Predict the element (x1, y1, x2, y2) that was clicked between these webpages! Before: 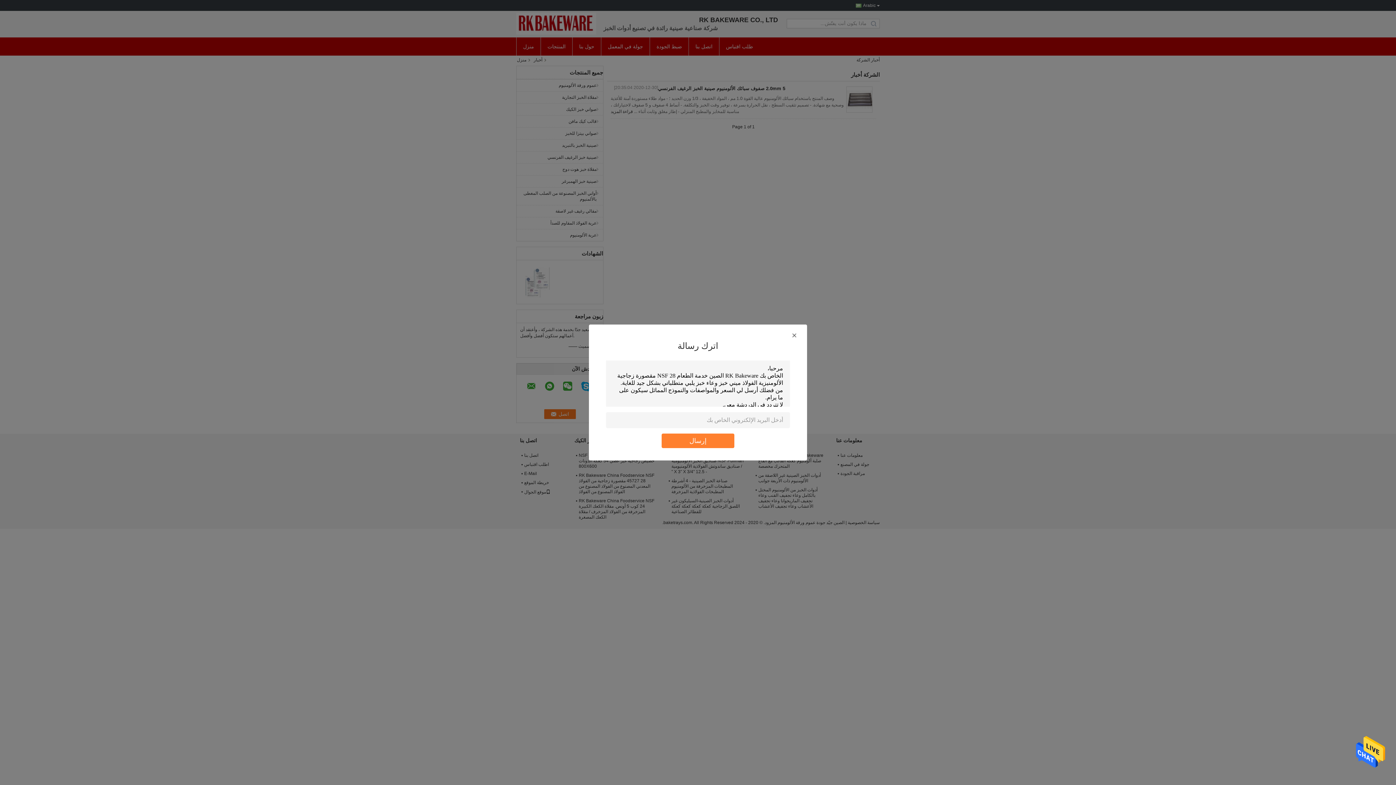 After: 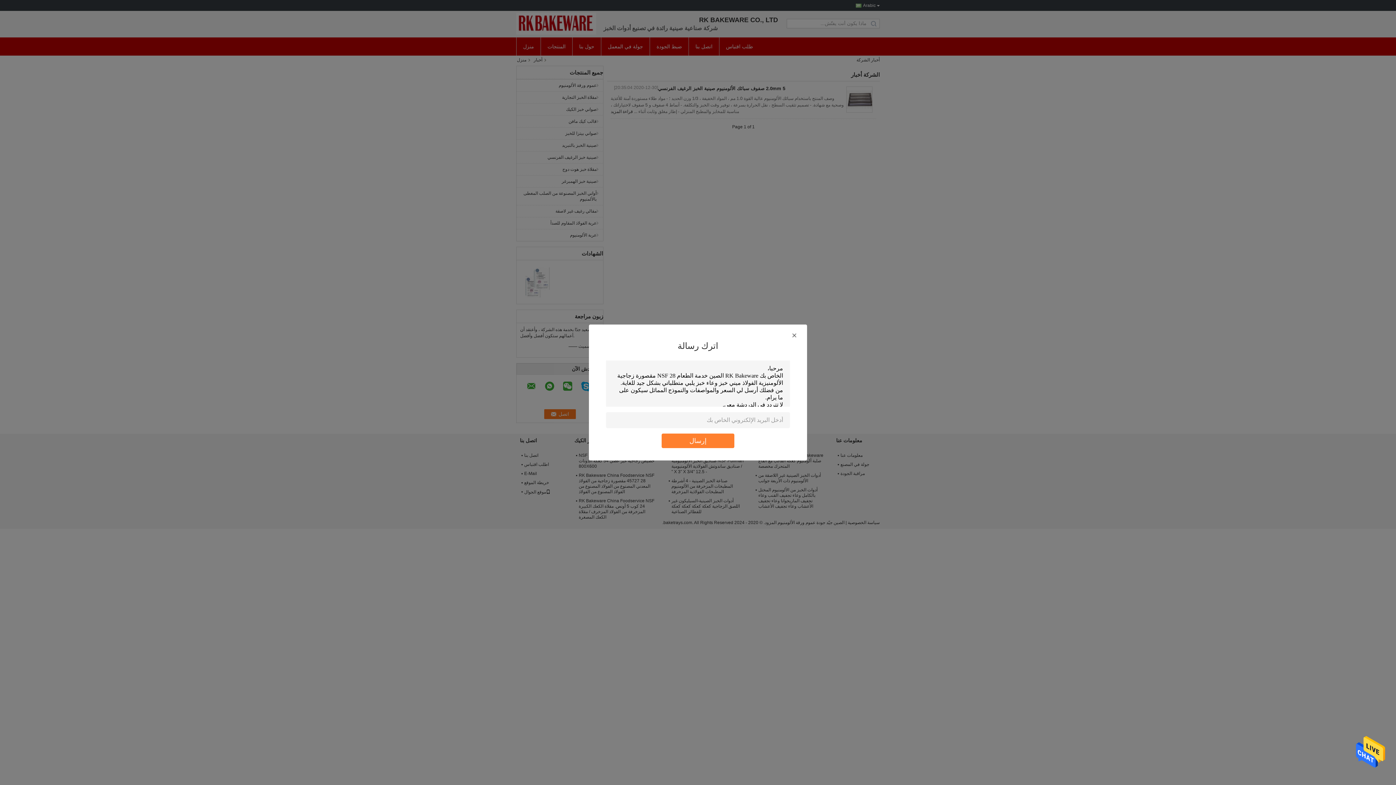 Action: bbox: (1356, 750, 1385, 755)